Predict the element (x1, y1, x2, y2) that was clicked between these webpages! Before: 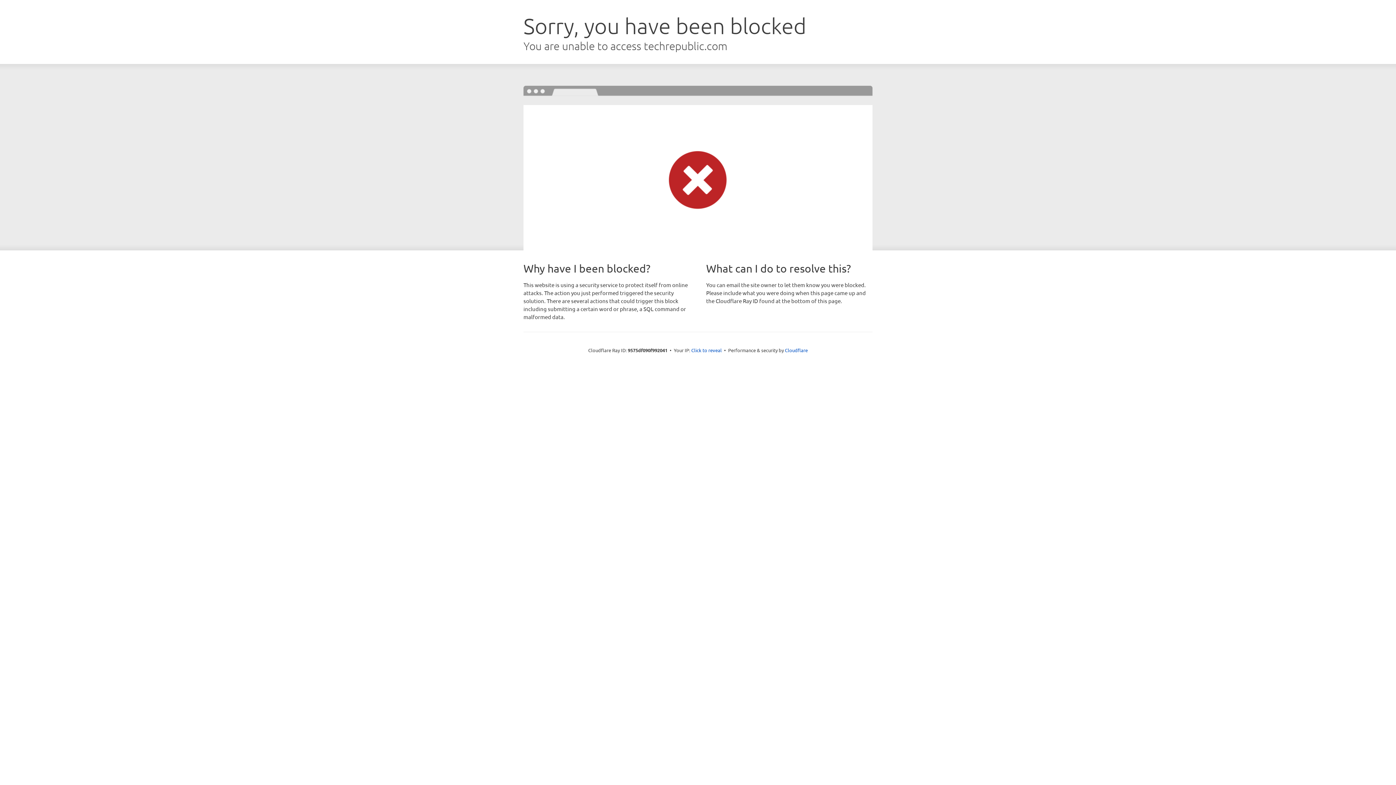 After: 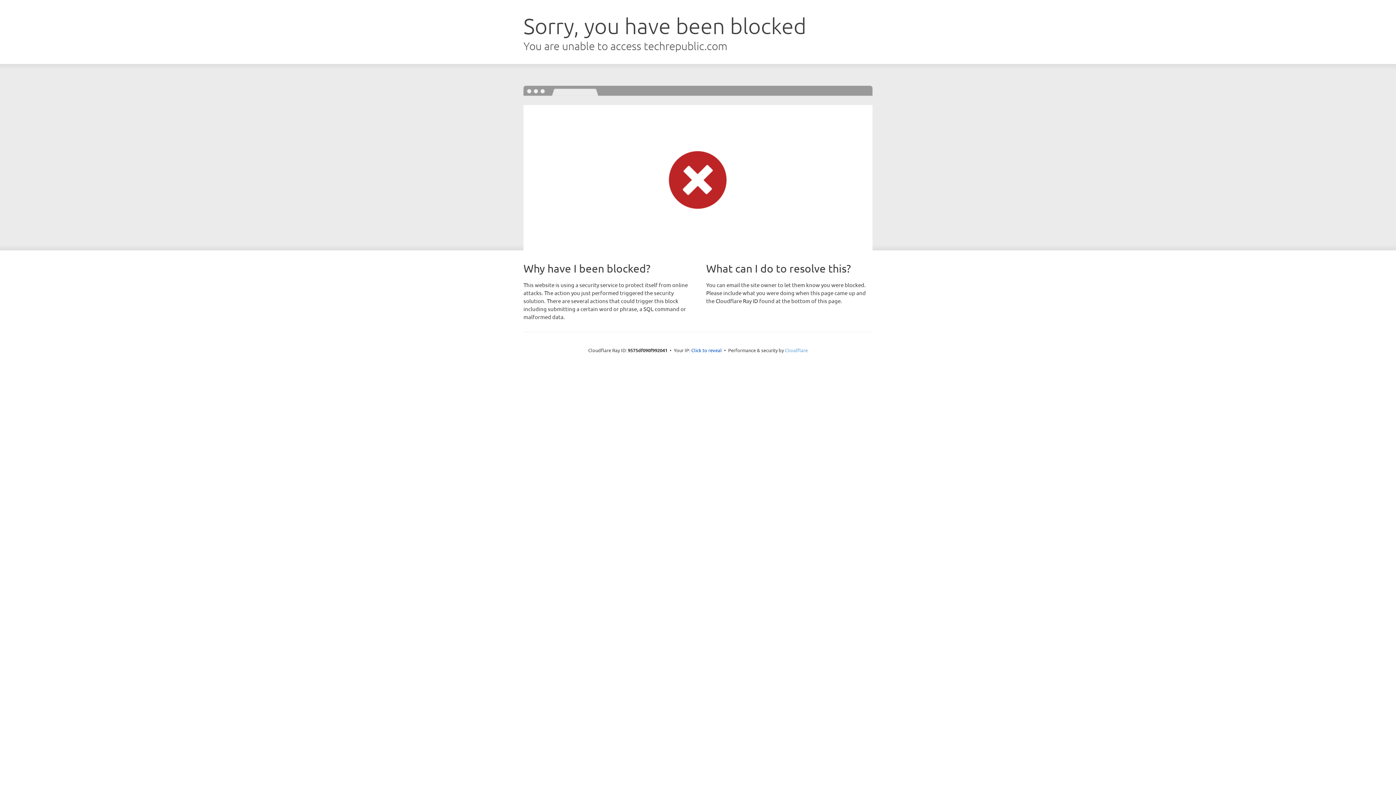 Action: label: Cloudflare bbox: (785, 347, 808, 353)